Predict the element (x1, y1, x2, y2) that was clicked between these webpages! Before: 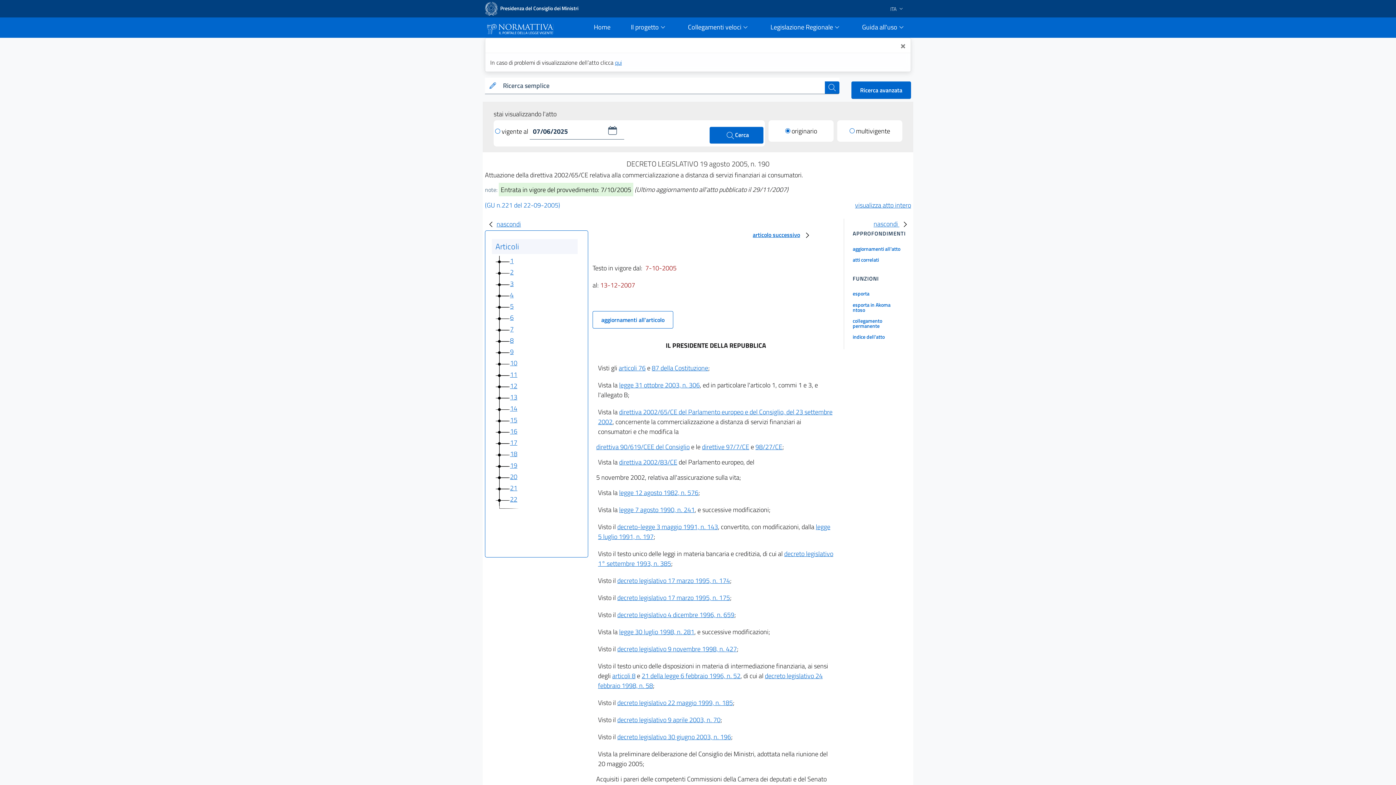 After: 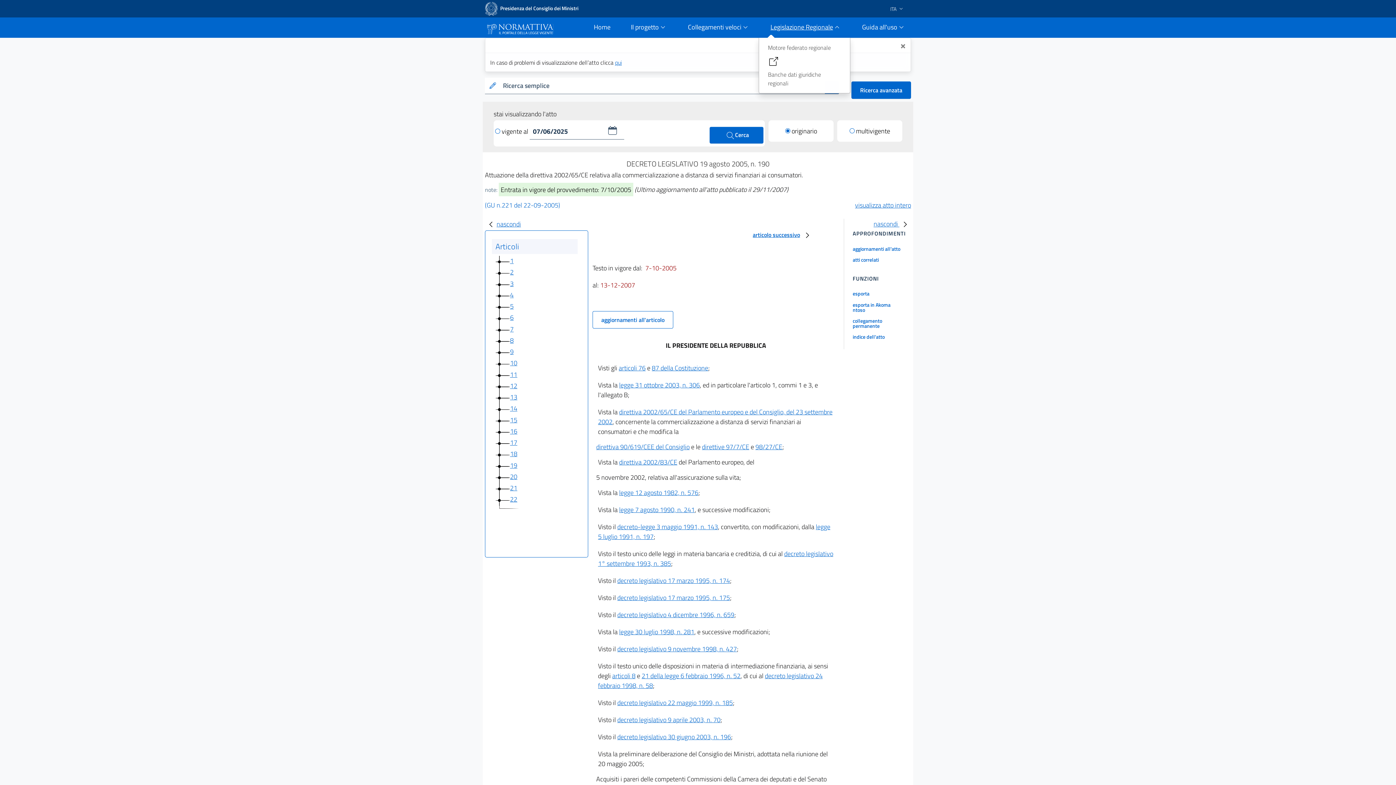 Action: label: Legislazione Regionale bbox: (761, 17, 850, 37)